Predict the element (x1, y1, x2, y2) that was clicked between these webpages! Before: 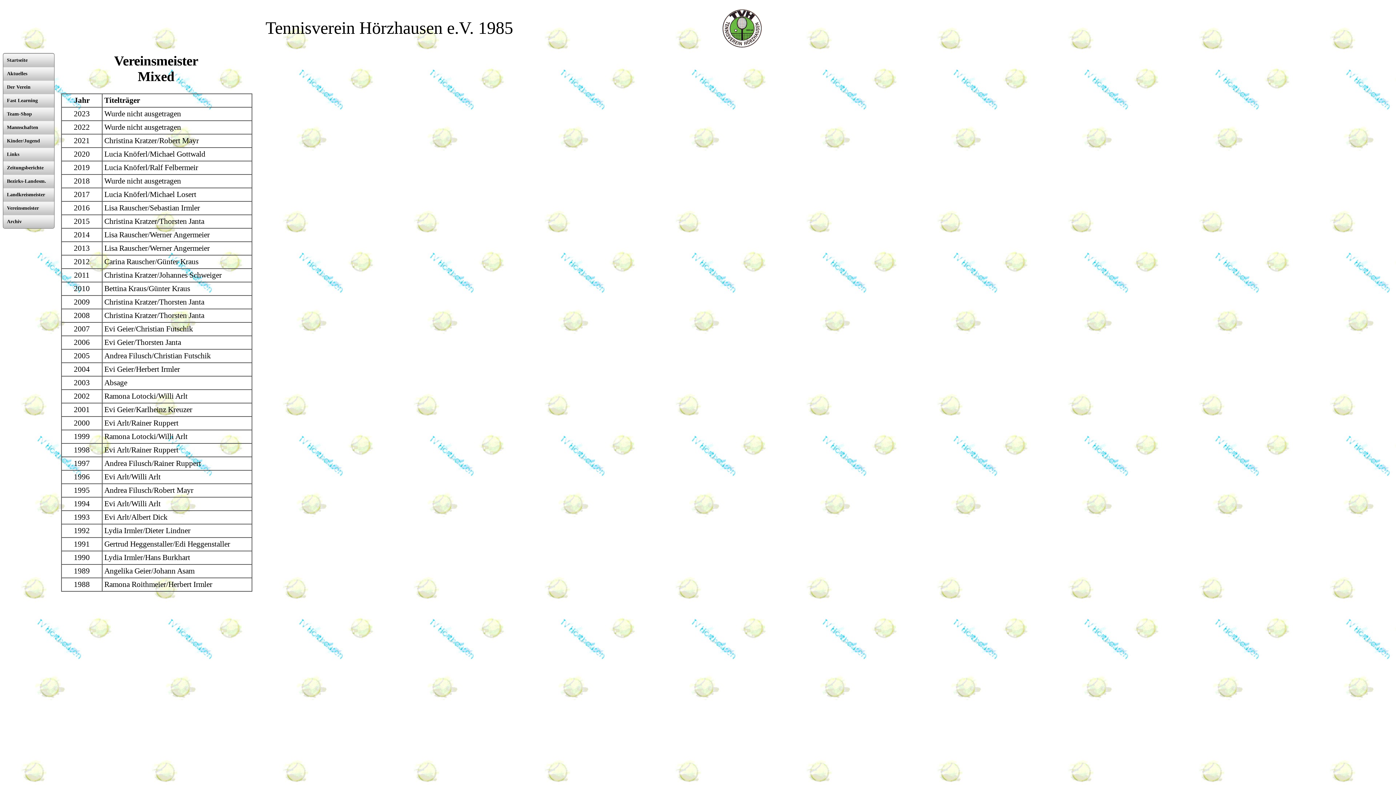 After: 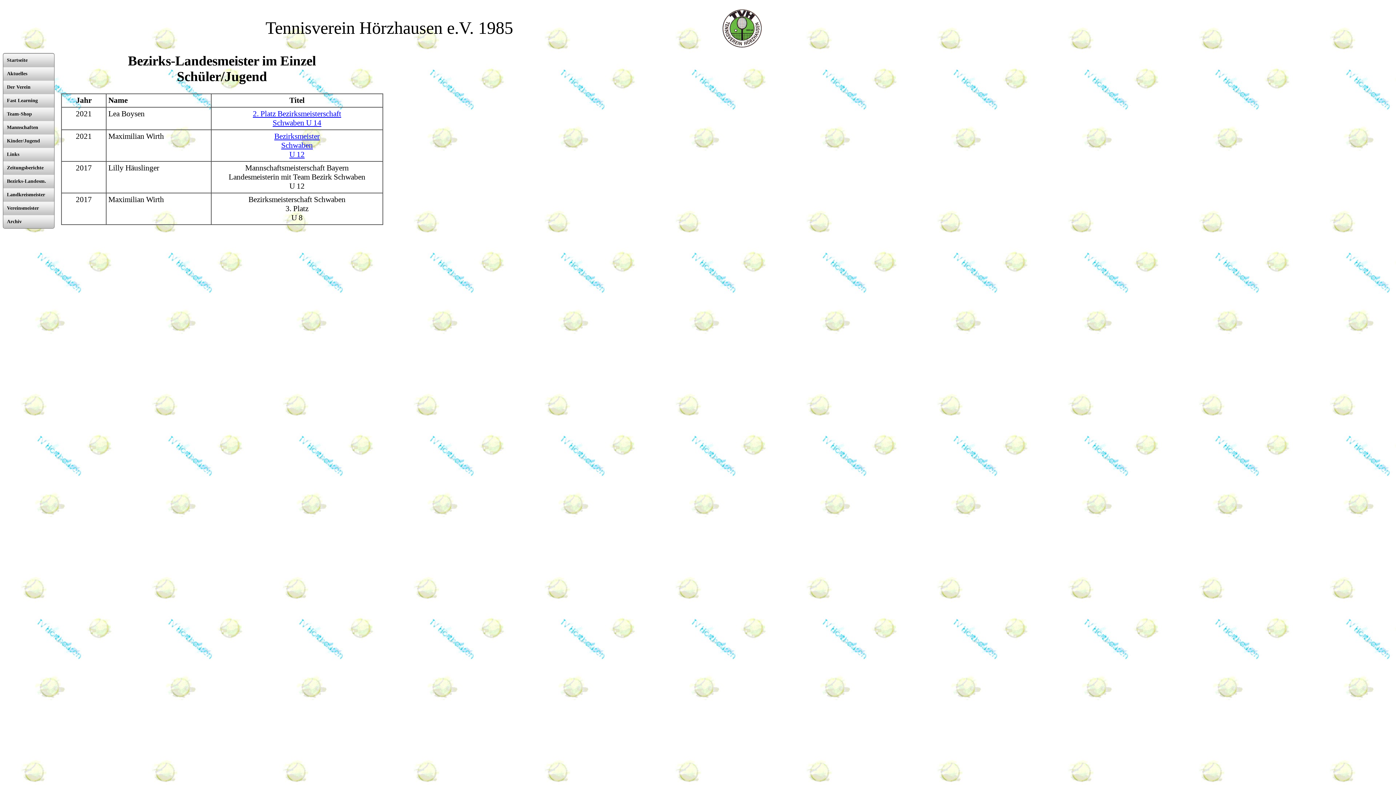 Action: label: Bezirks-Landesm. bbox: (3, 174, 54, 188)